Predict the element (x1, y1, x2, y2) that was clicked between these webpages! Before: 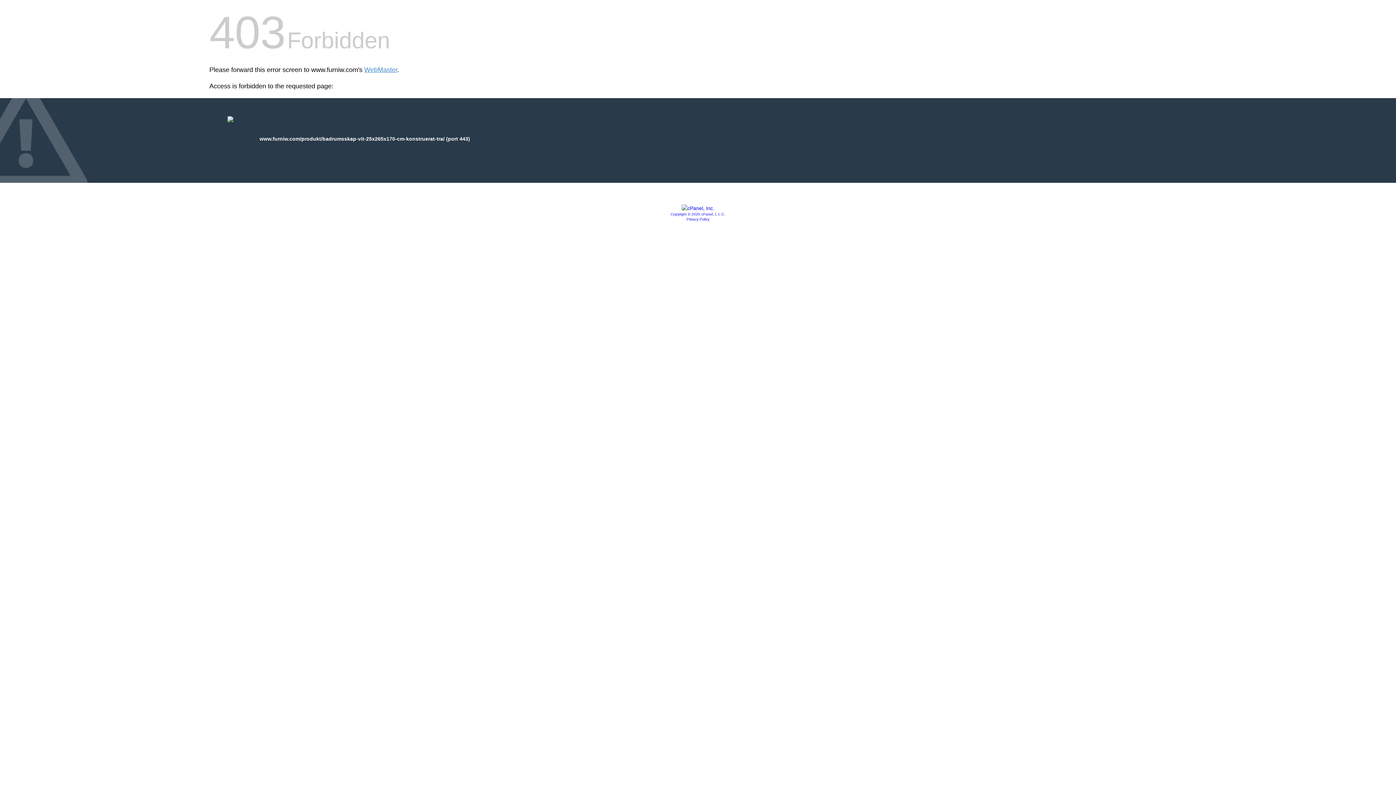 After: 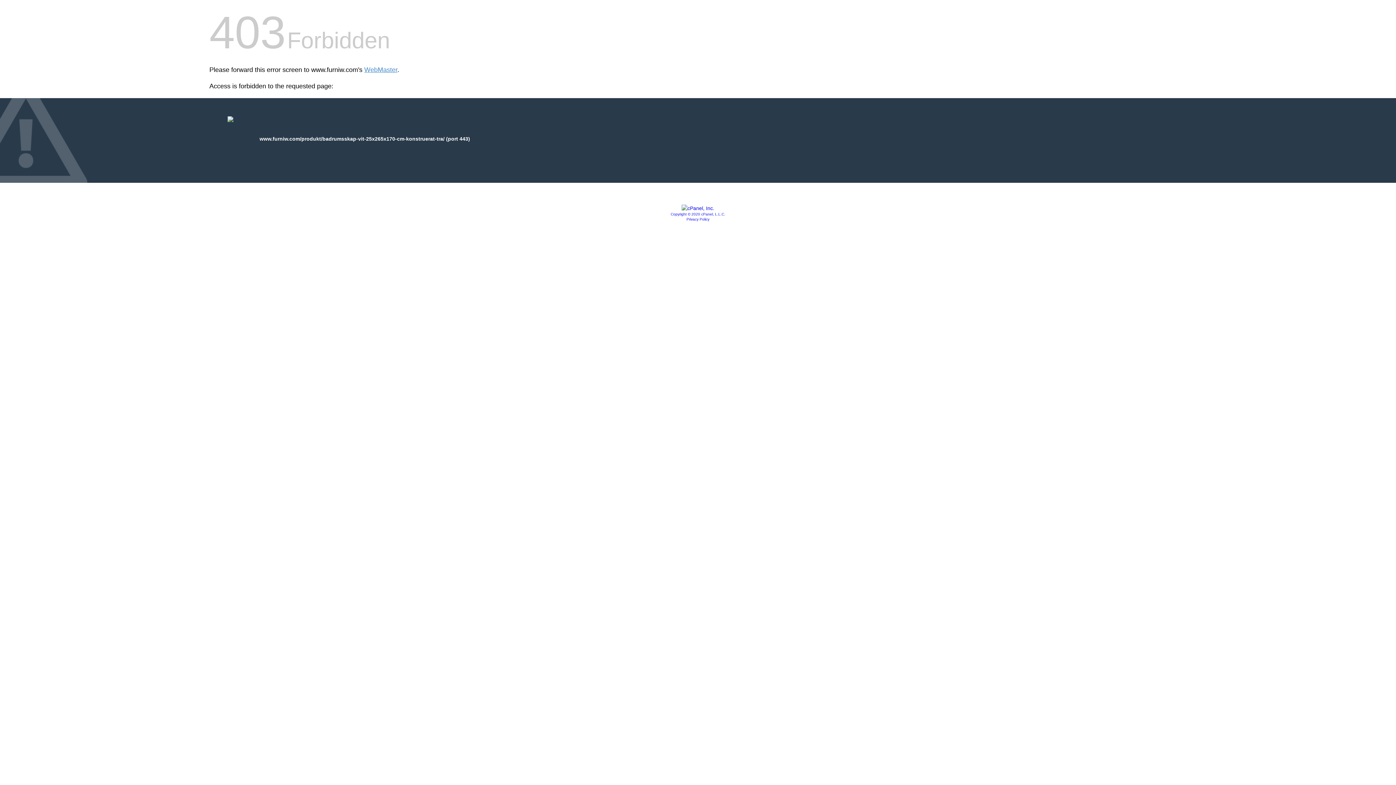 Action: bbox: (681, 205, 714, 211)